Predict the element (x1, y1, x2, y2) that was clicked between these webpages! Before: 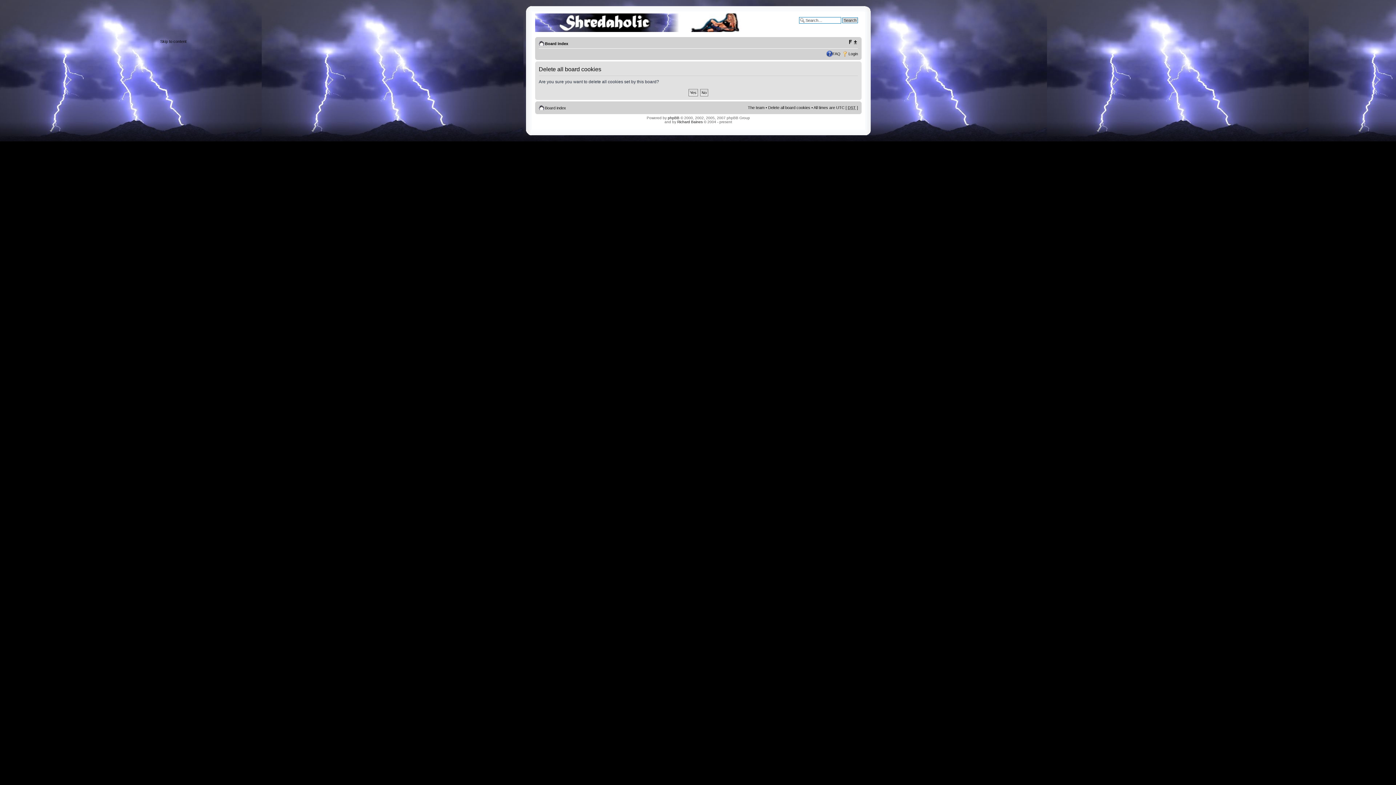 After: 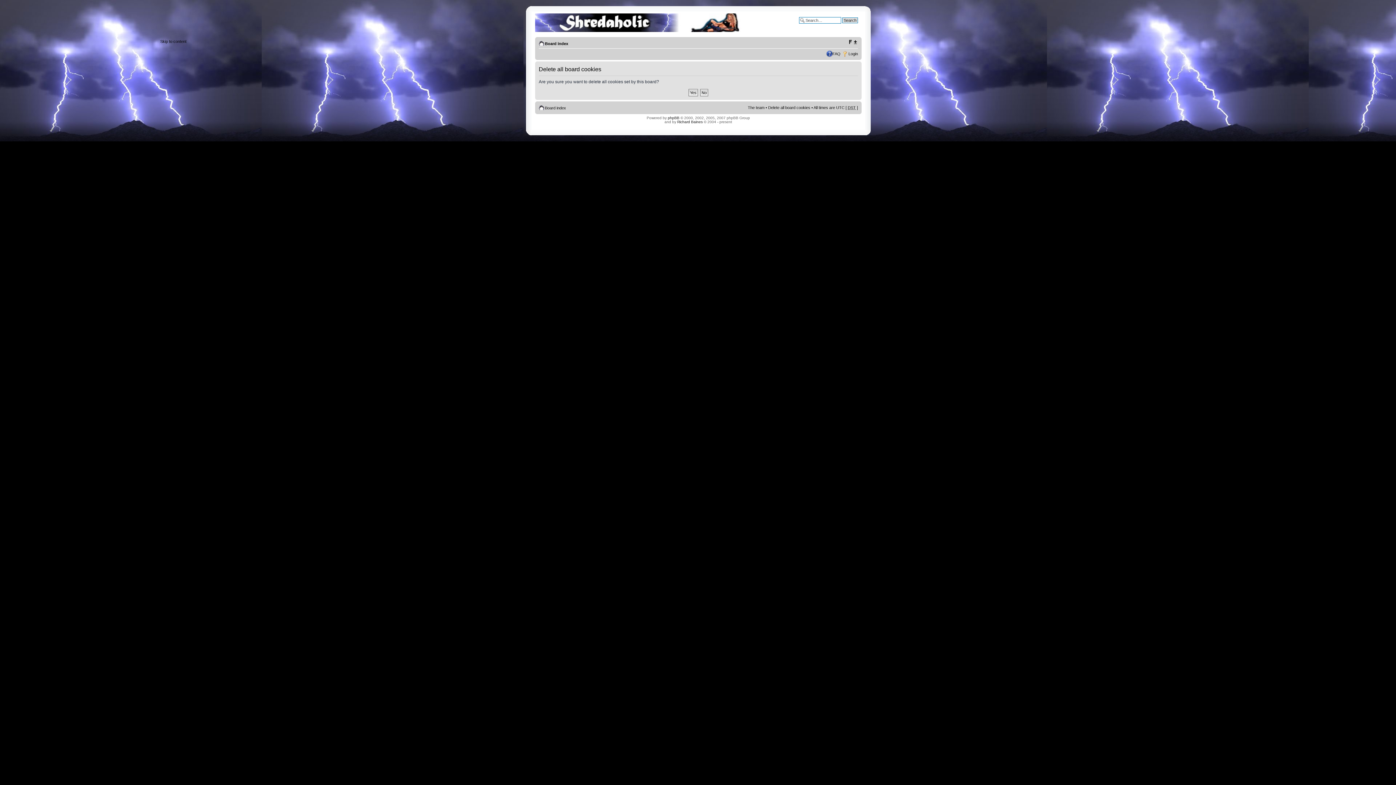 Action: label: Delete all board cookies bbox: (768, 105, 810, 109)